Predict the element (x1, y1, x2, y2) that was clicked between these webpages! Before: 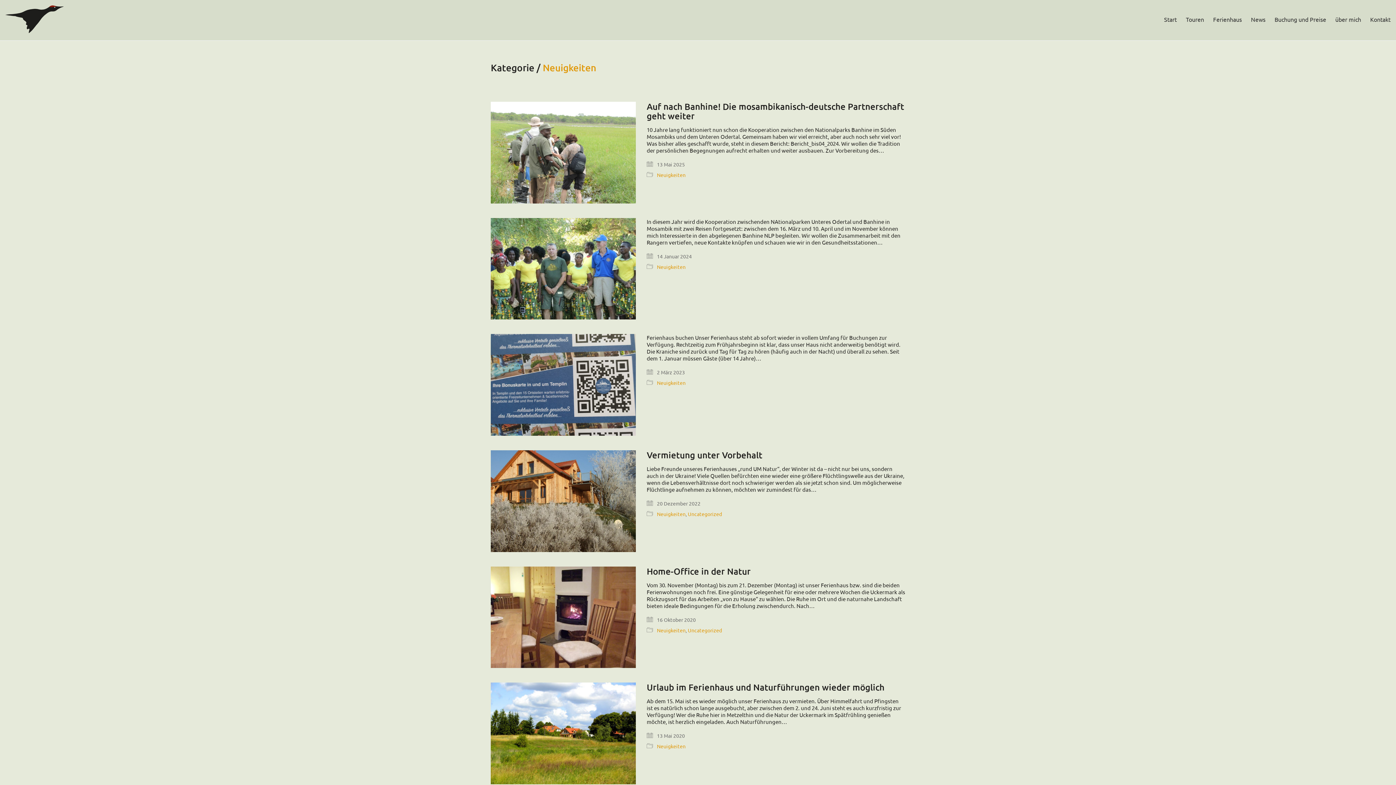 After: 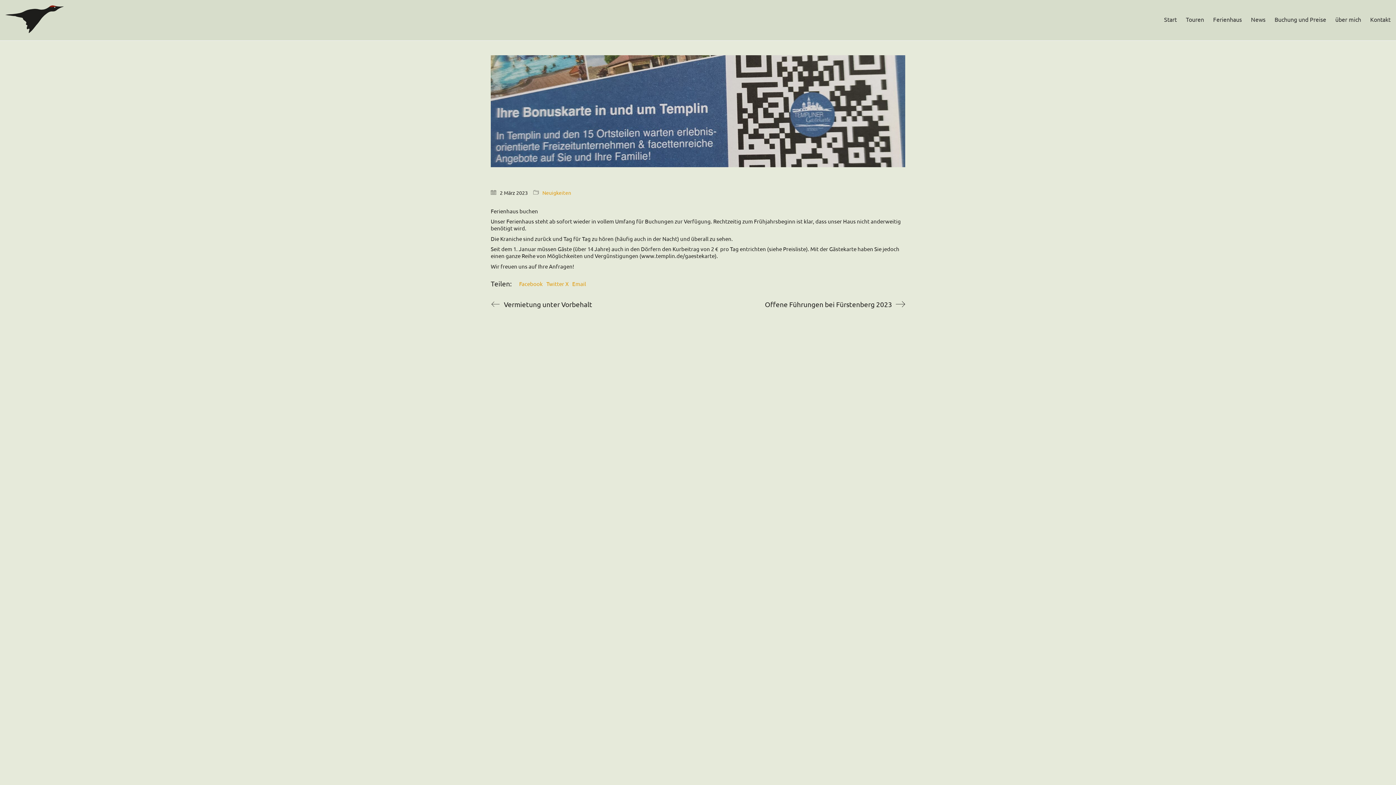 Action: bbox: (490, 334, 636, 435)